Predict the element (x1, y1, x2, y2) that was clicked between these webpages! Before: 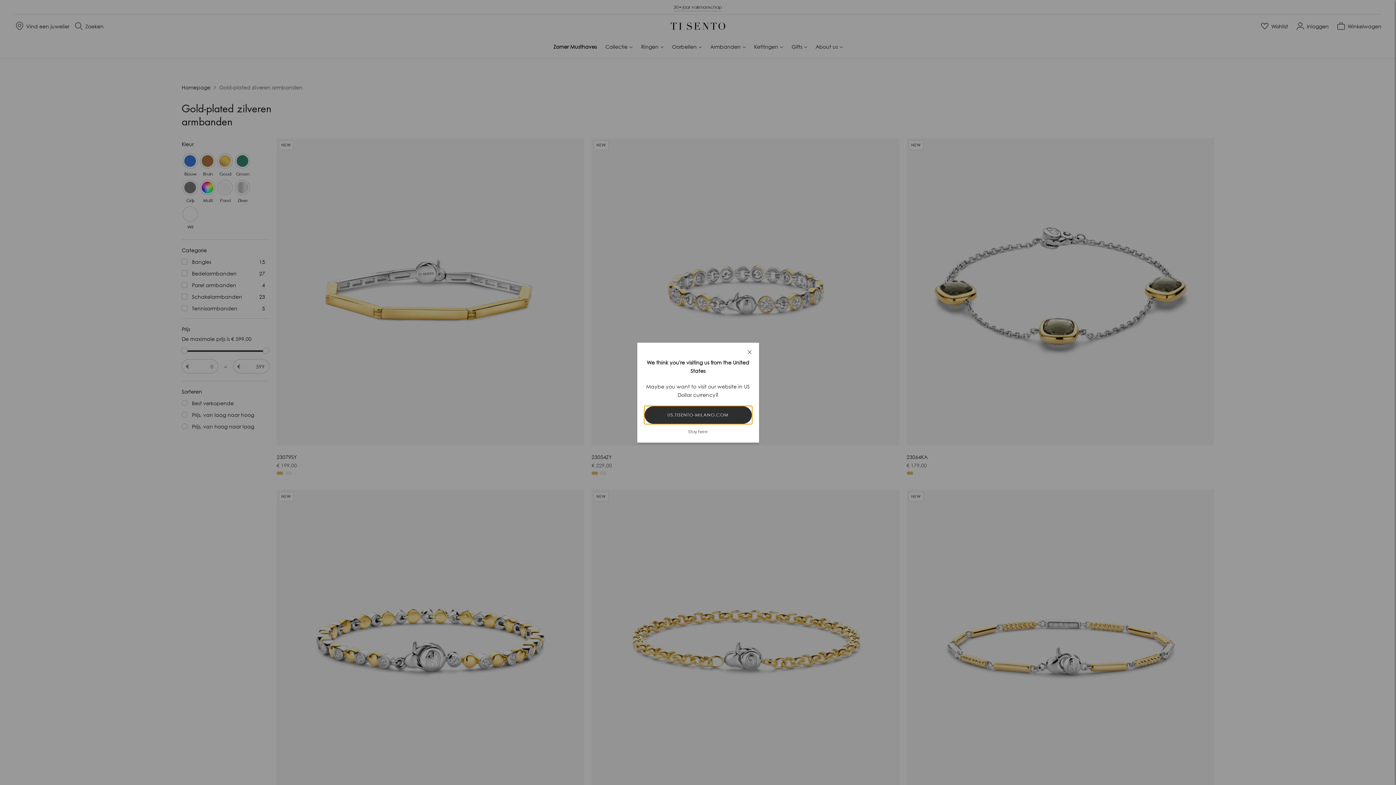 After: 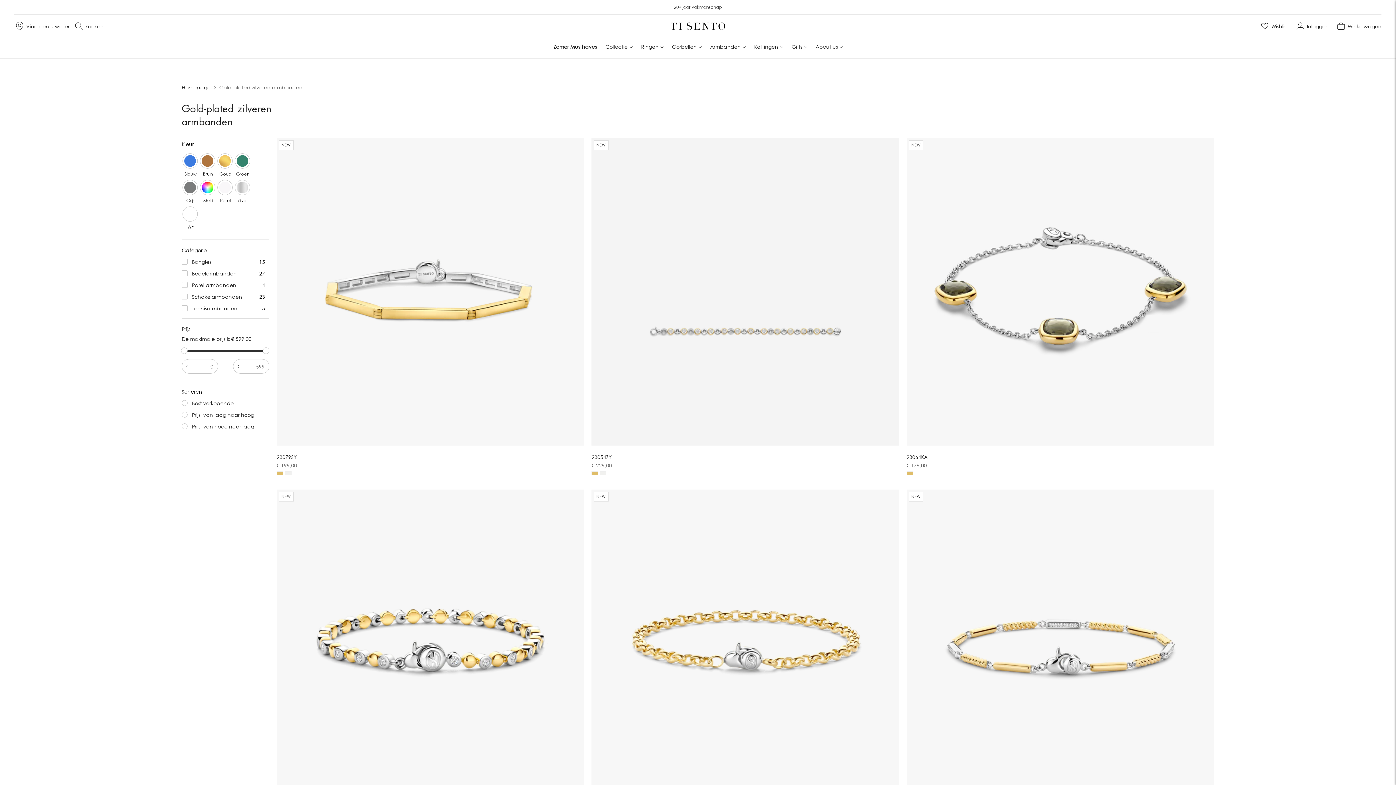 Action: bbox: (688, 428, 708, 434) label: Stay here